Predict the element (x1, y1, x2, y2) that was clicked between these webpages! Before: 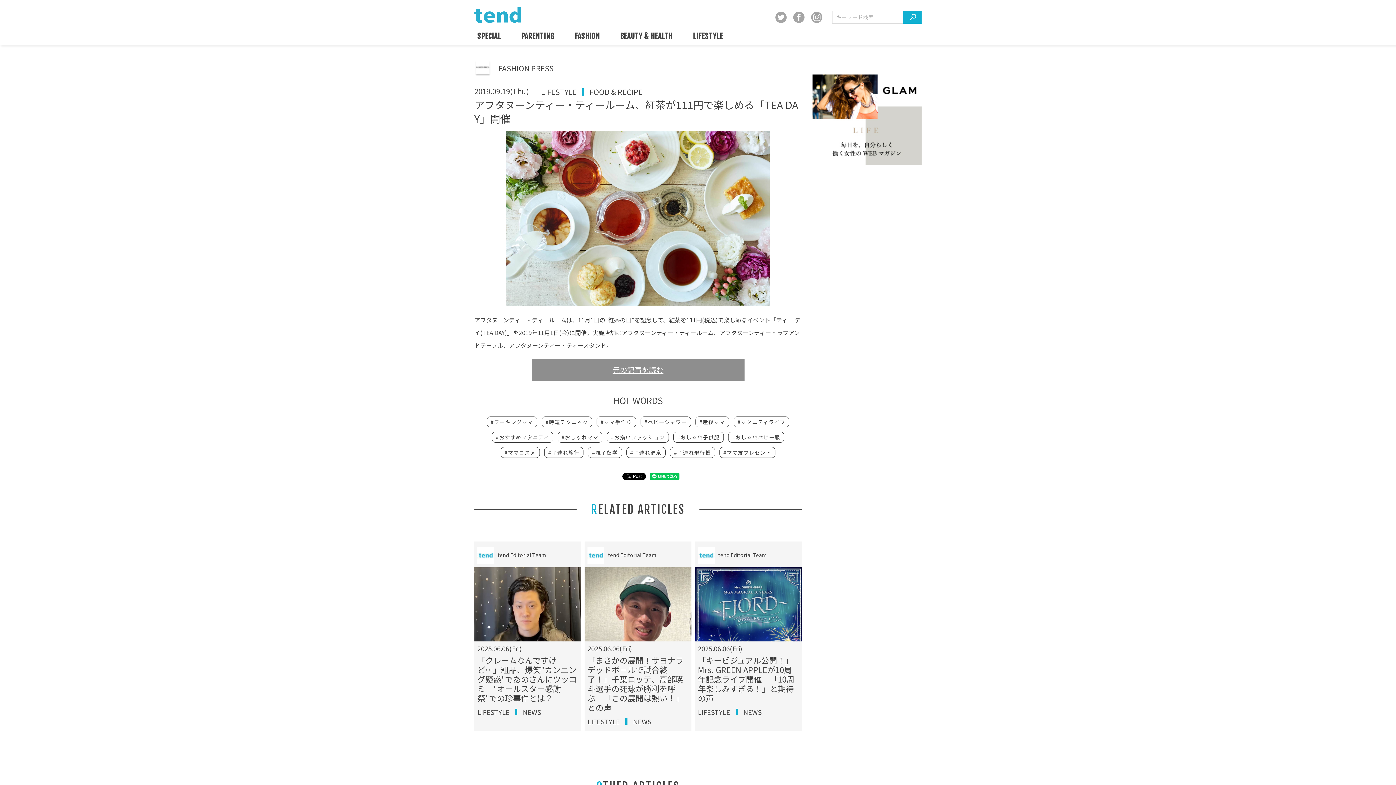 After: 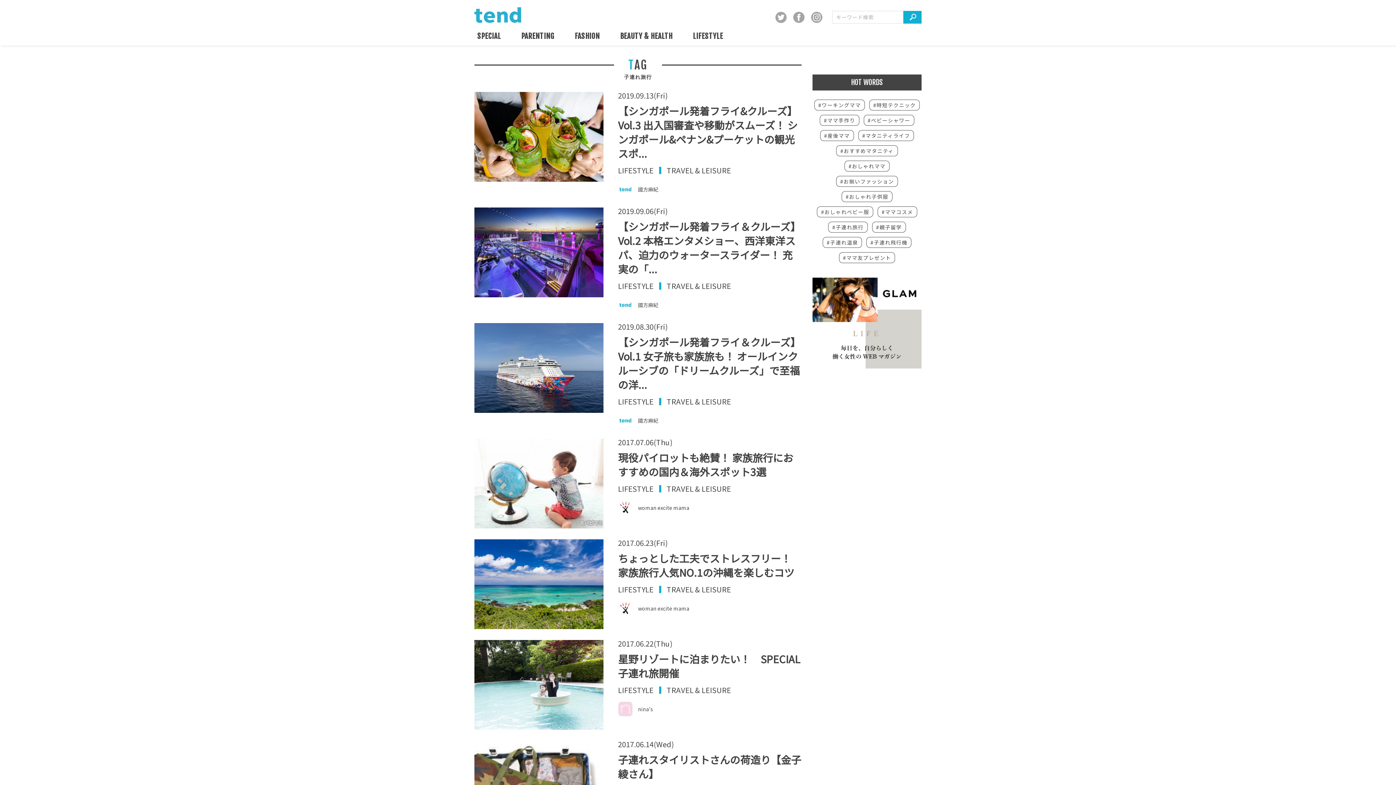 Action: label: 子連れ旅行 bbox: (544, 447, 583, 458)